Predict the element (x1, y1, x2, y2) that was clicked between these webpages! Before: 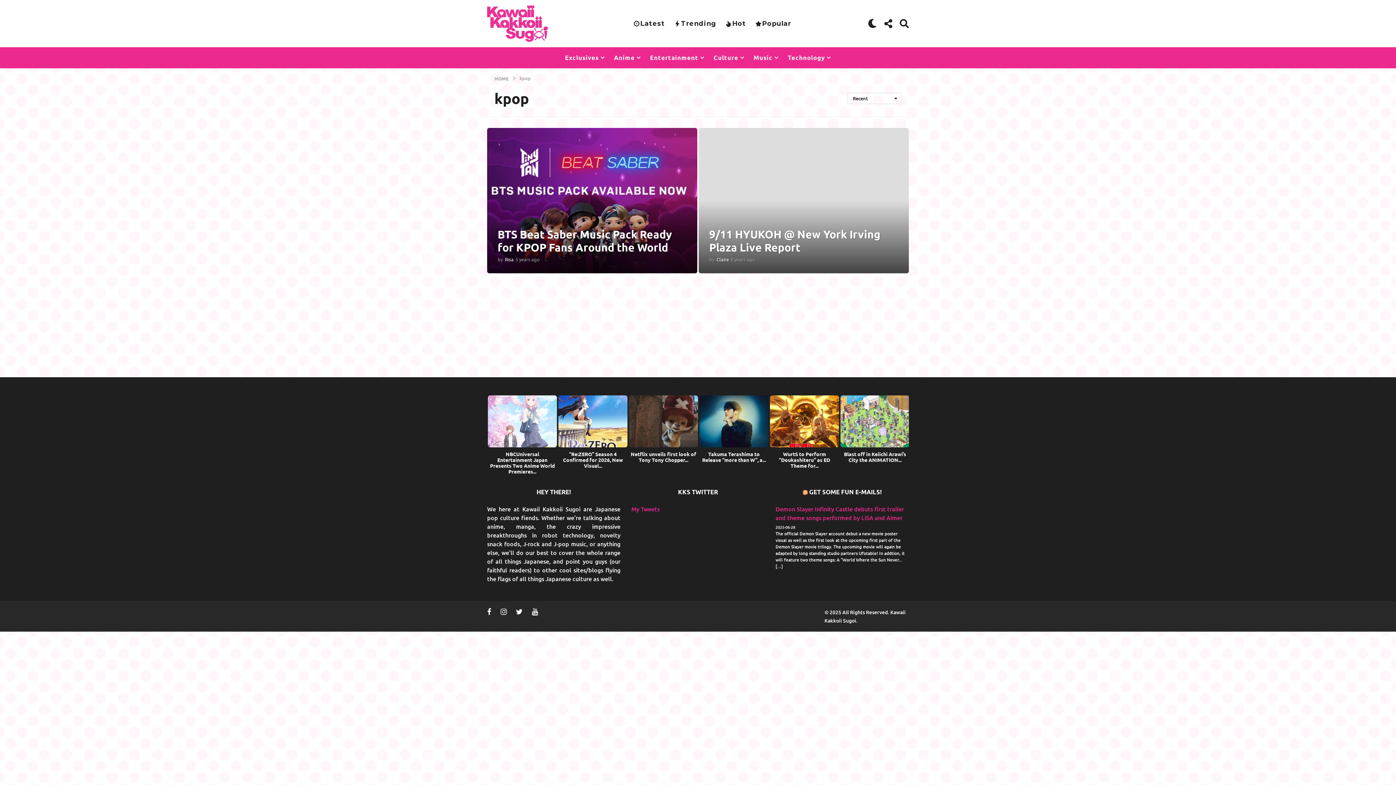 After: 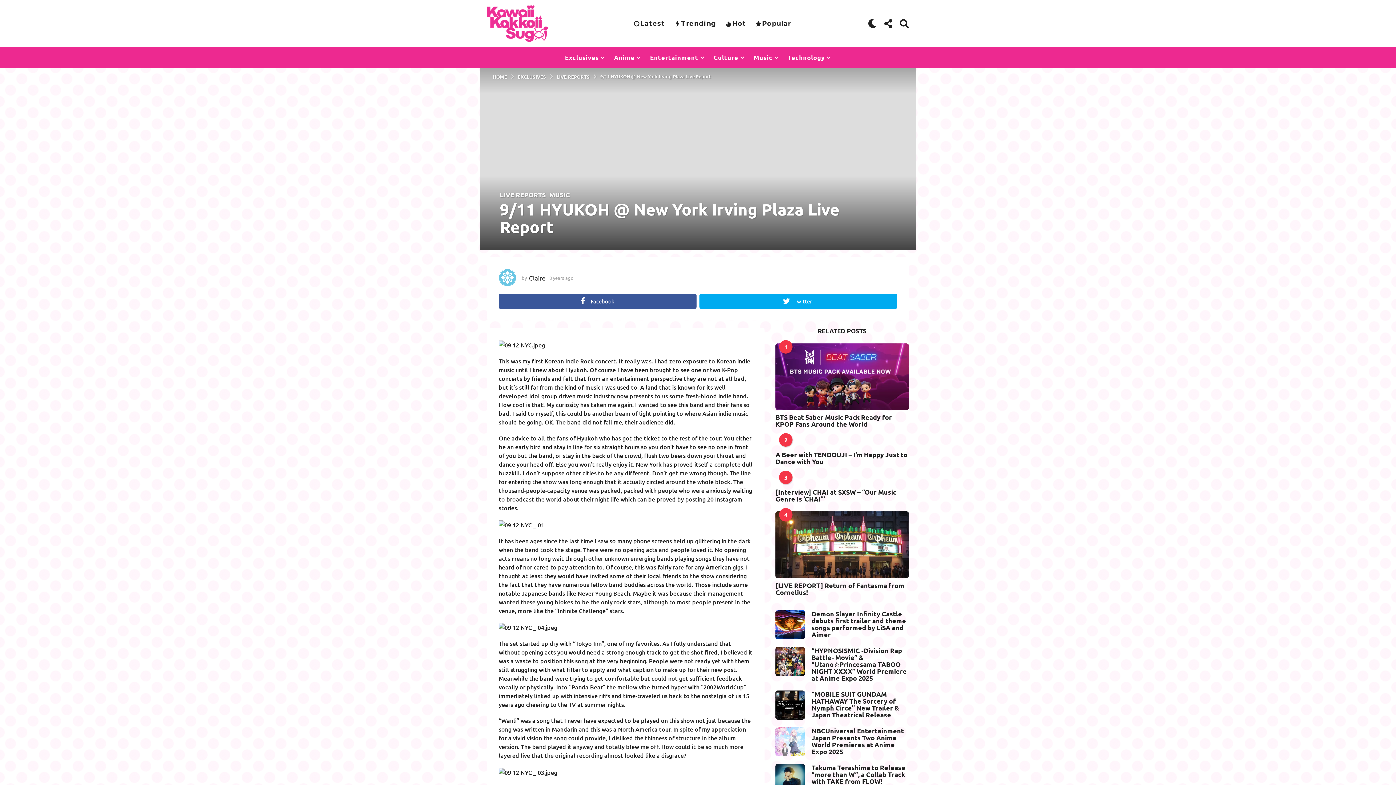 Action: bbox: (709, 227, 880, 254) label: 9/11 HYUKOH @ New York Irving Plaza Live Report